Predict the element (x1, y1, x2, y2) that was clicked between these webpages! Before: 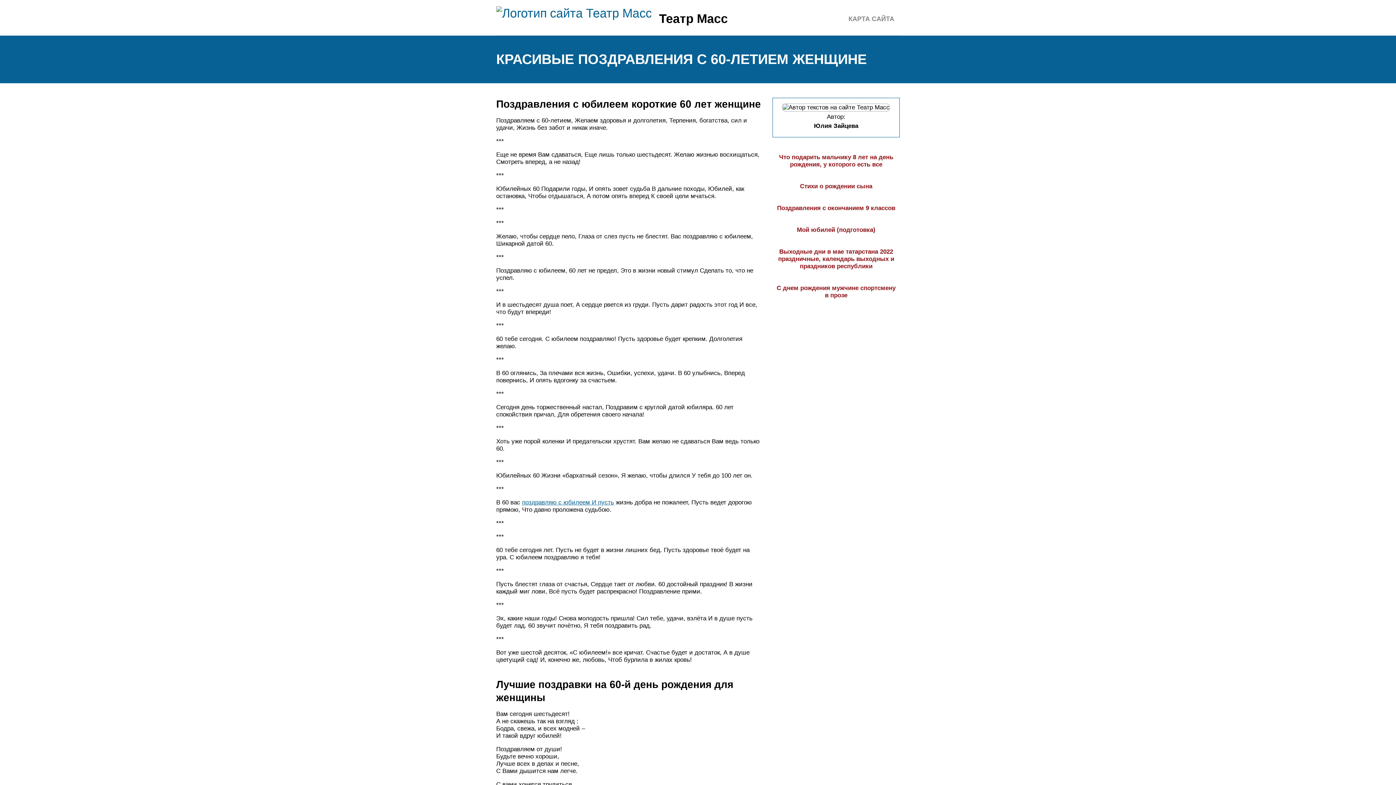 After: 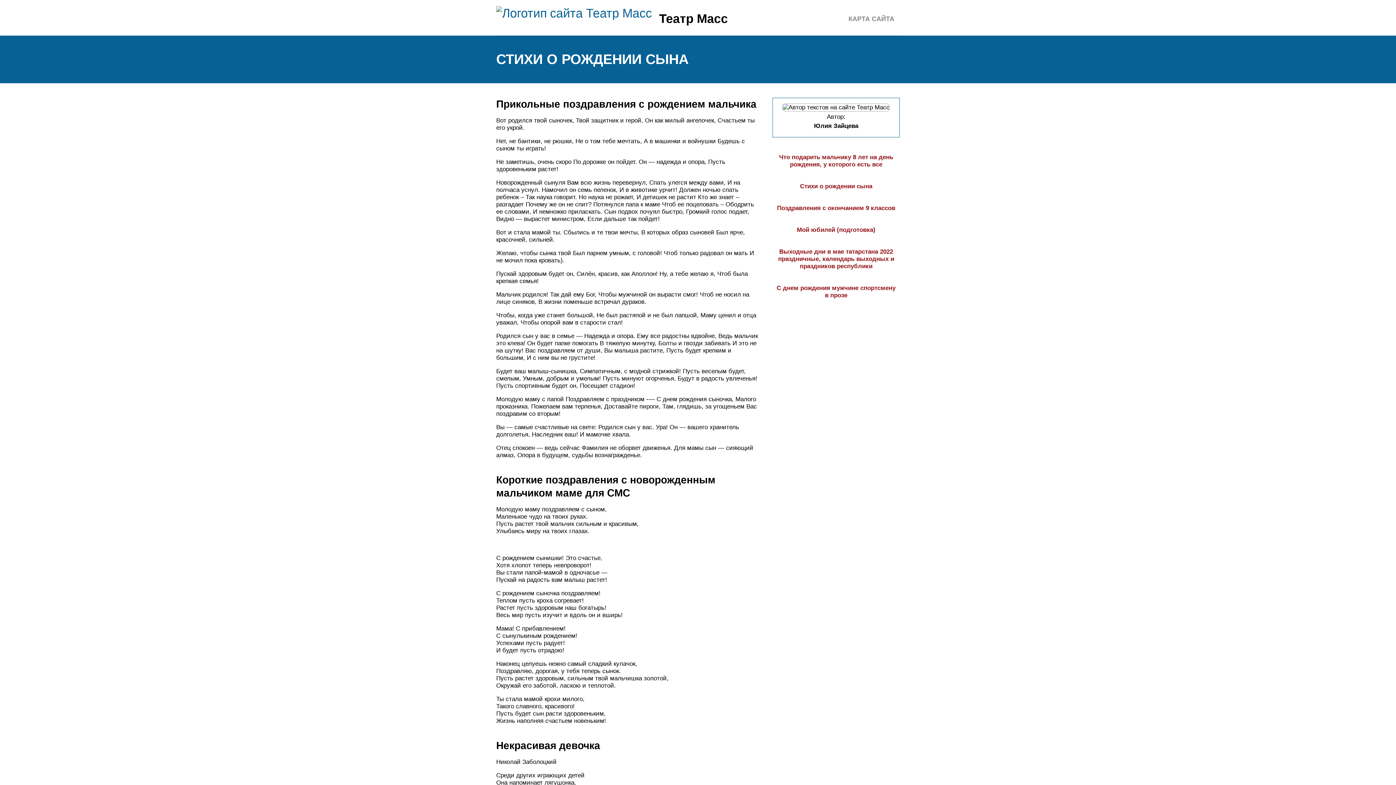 Action: bbox: (800, 182, 872, 189) label: Стихи о рождении сына